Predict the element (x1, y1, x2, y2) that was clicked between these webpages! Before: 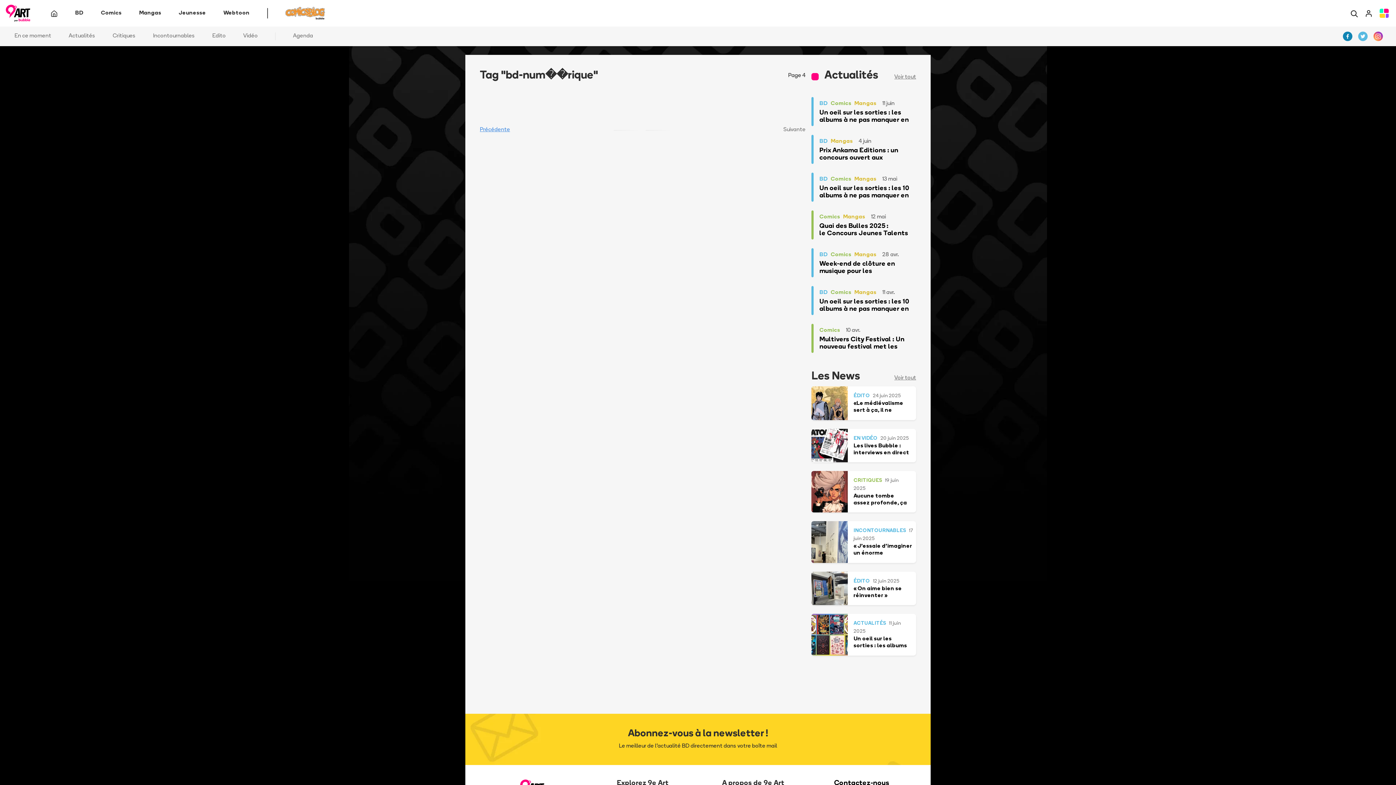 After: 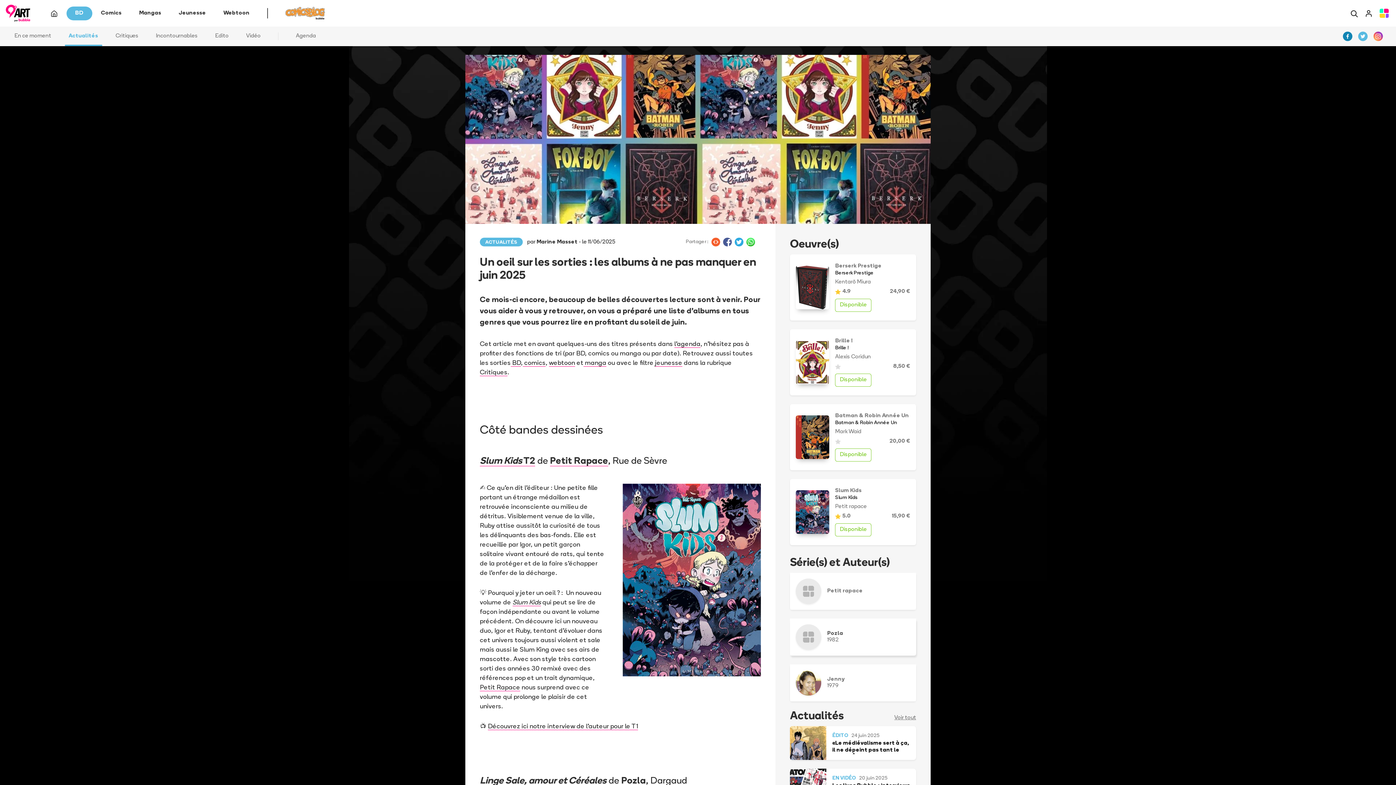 Action: label: ACTUALITÉS11 juin 2025
Un oeil sur les sorties : les albums à ne pas manquer en juin 2025 bbox: (811, 614, 916, 655)